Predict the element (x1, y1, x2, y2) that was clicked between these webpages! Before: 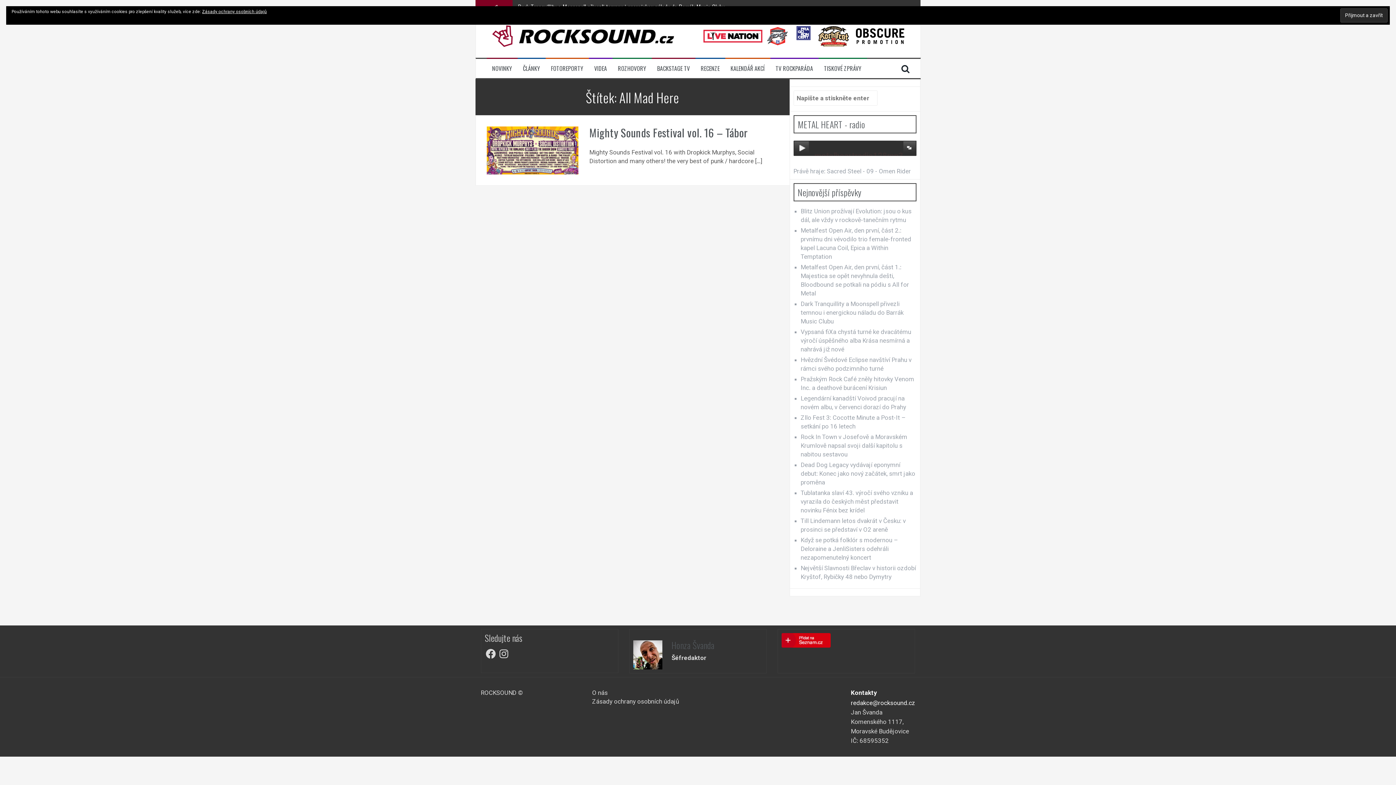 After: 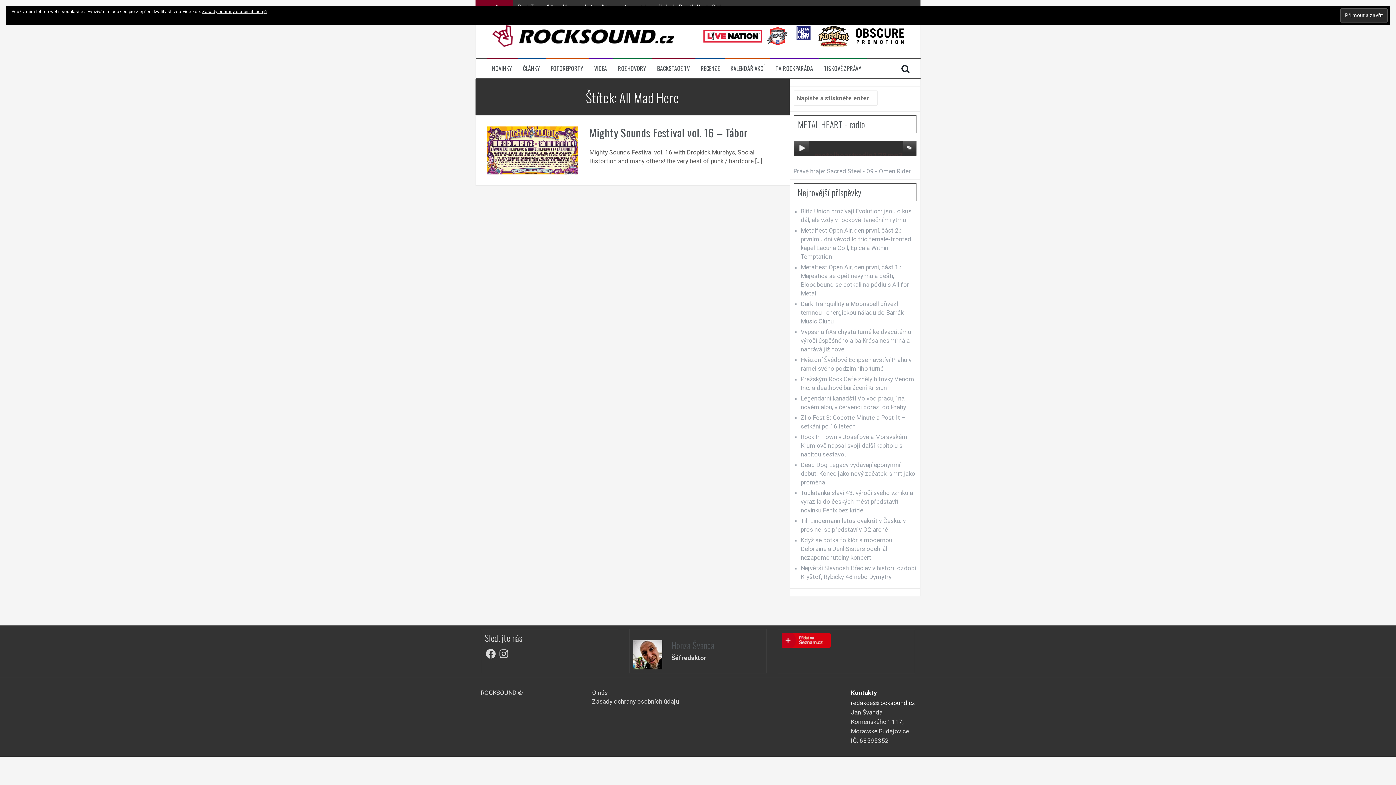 Action: bbox: (498, 648, 509, 660) label: Instagram